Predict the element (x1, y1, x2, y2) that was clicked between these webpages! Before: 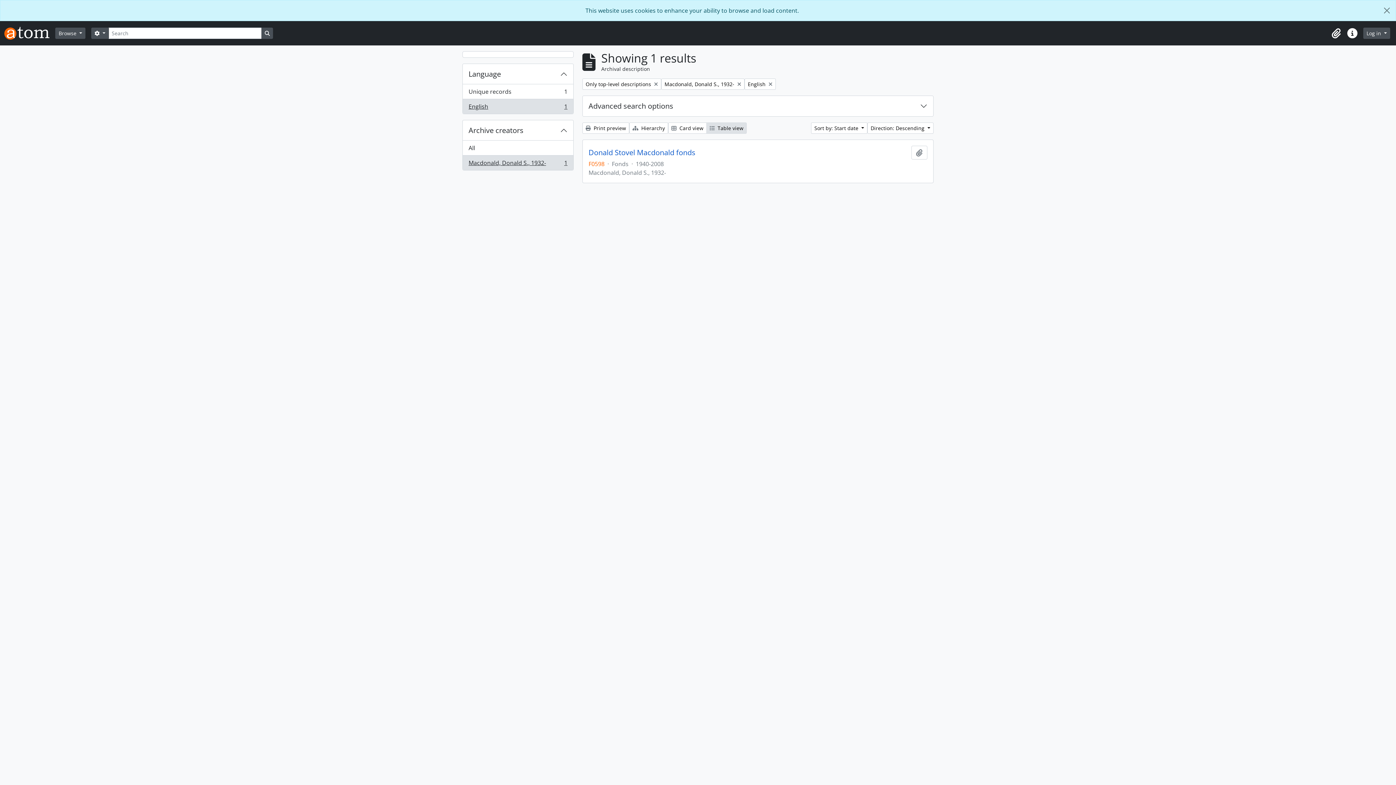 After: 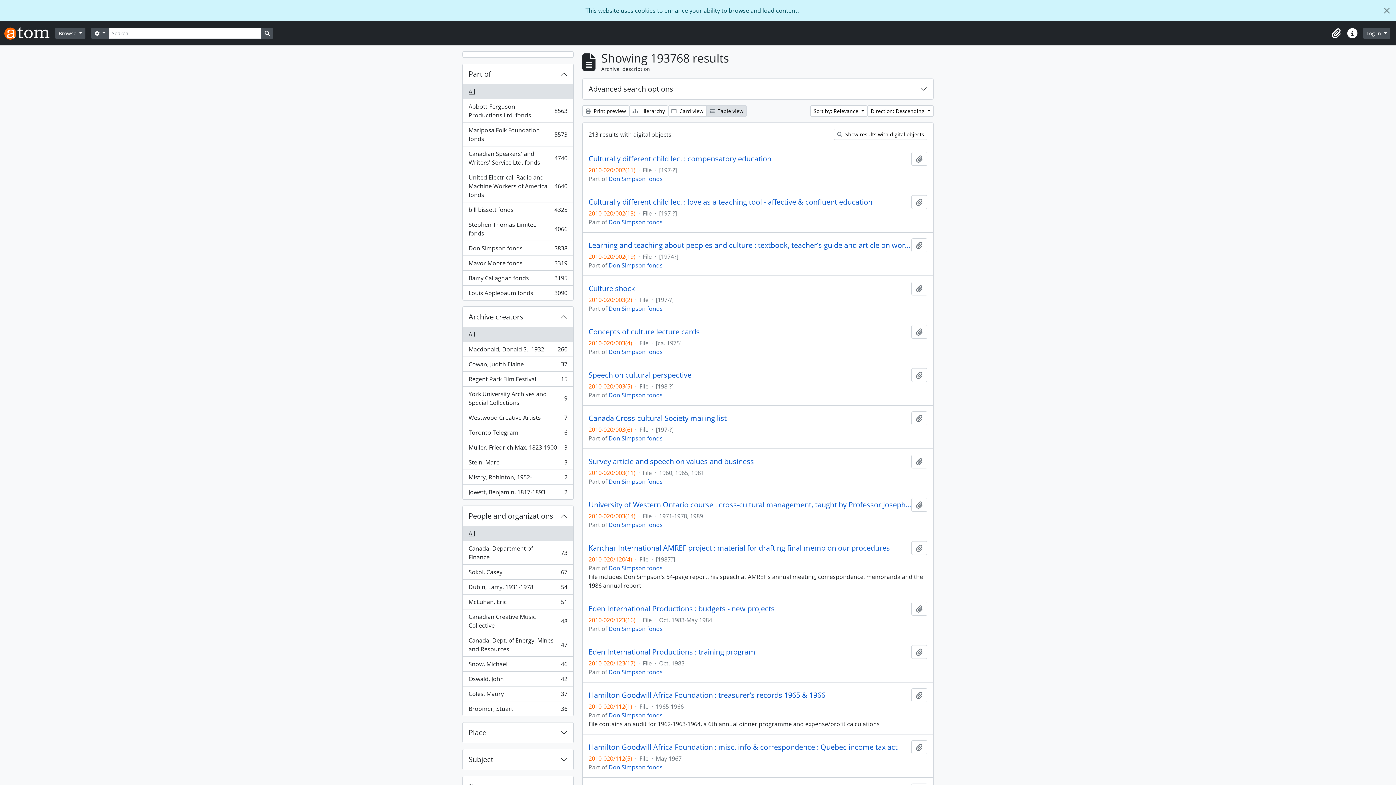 Action: bbox: (261, 27, 273, 38) label: Search in browse page